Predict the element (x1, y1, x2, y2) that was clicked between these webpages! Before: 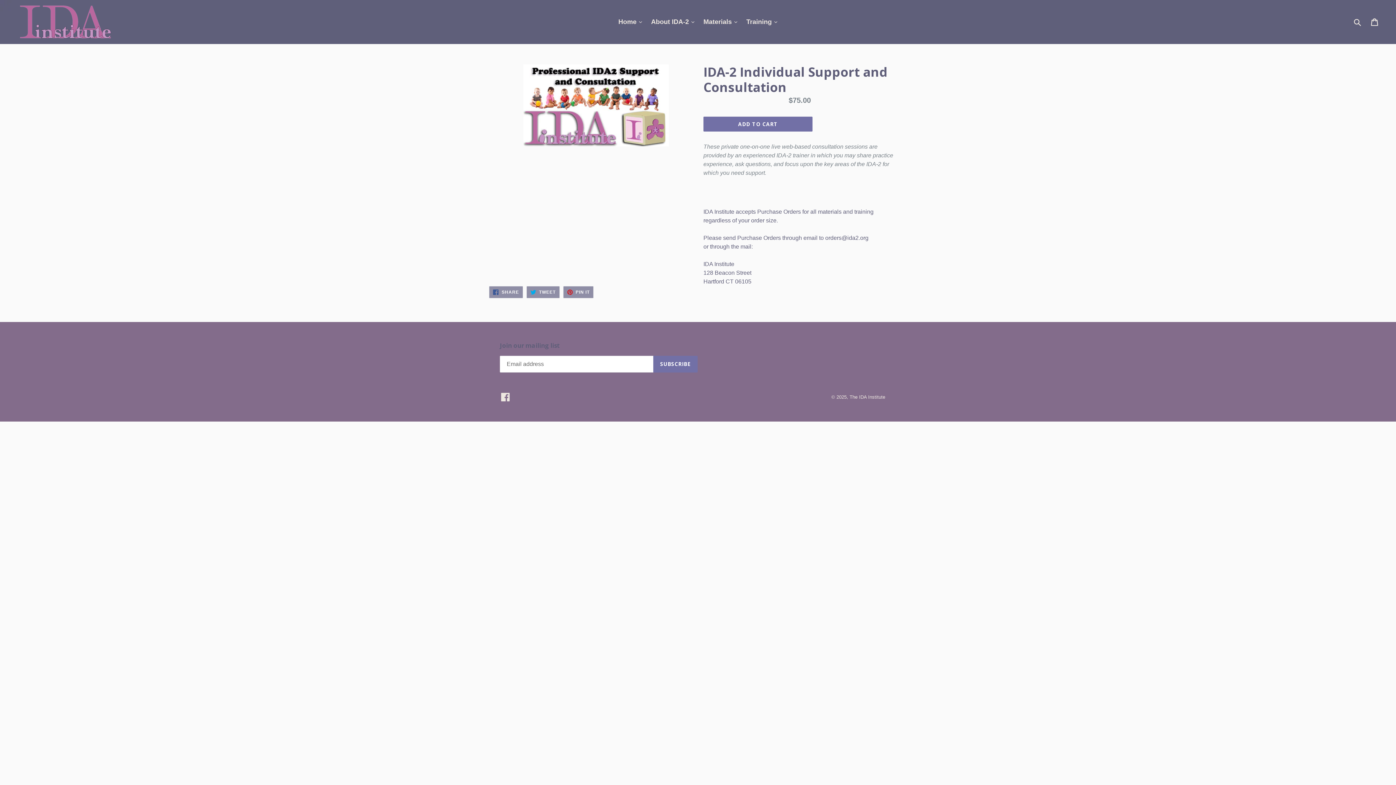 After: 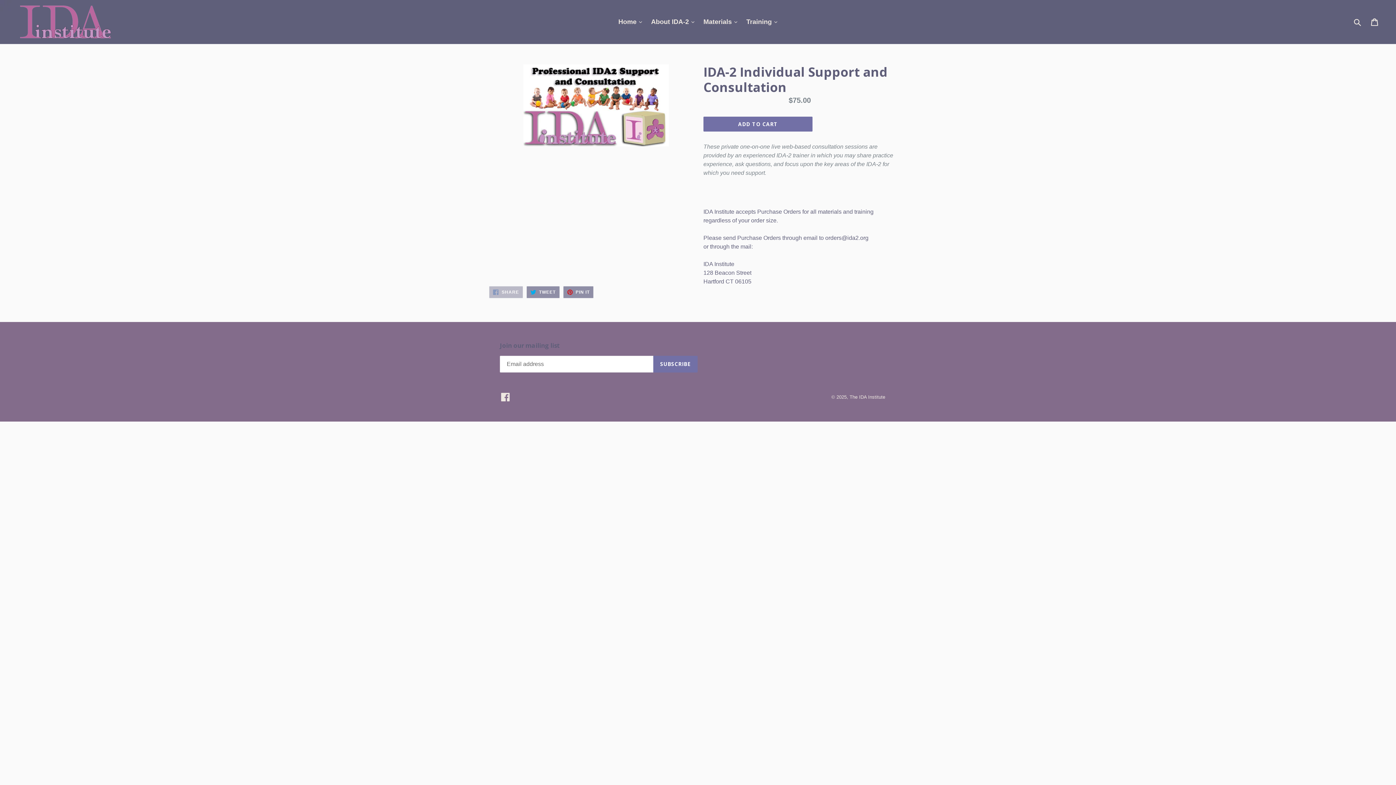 Action: bbox: (489, 286, 523, 298) label:  SHARE
SHARE ON FACEBOOK